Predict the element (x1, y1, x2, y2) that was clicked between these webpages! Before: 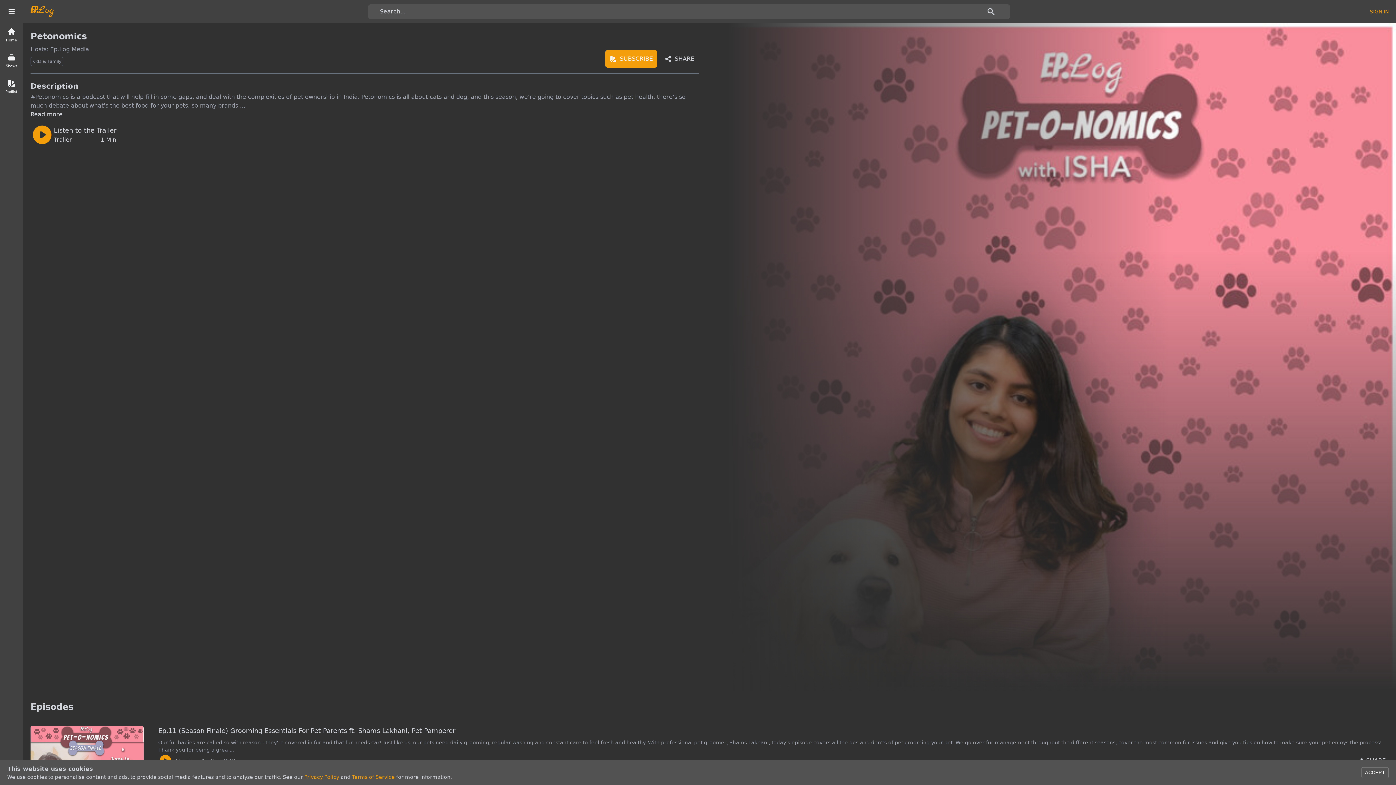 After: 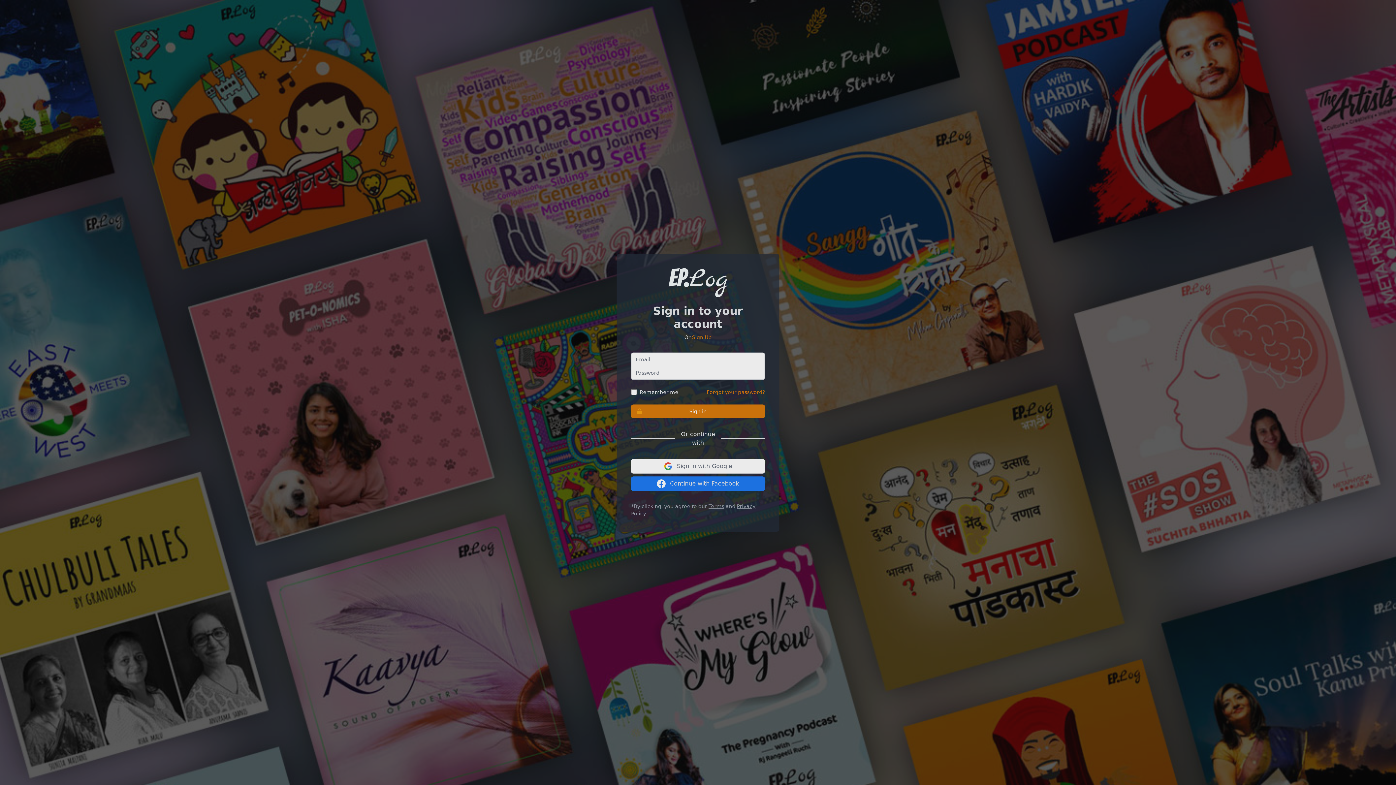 Action: bbox: (1370, 7, 1389, 15) label: SIGN IN